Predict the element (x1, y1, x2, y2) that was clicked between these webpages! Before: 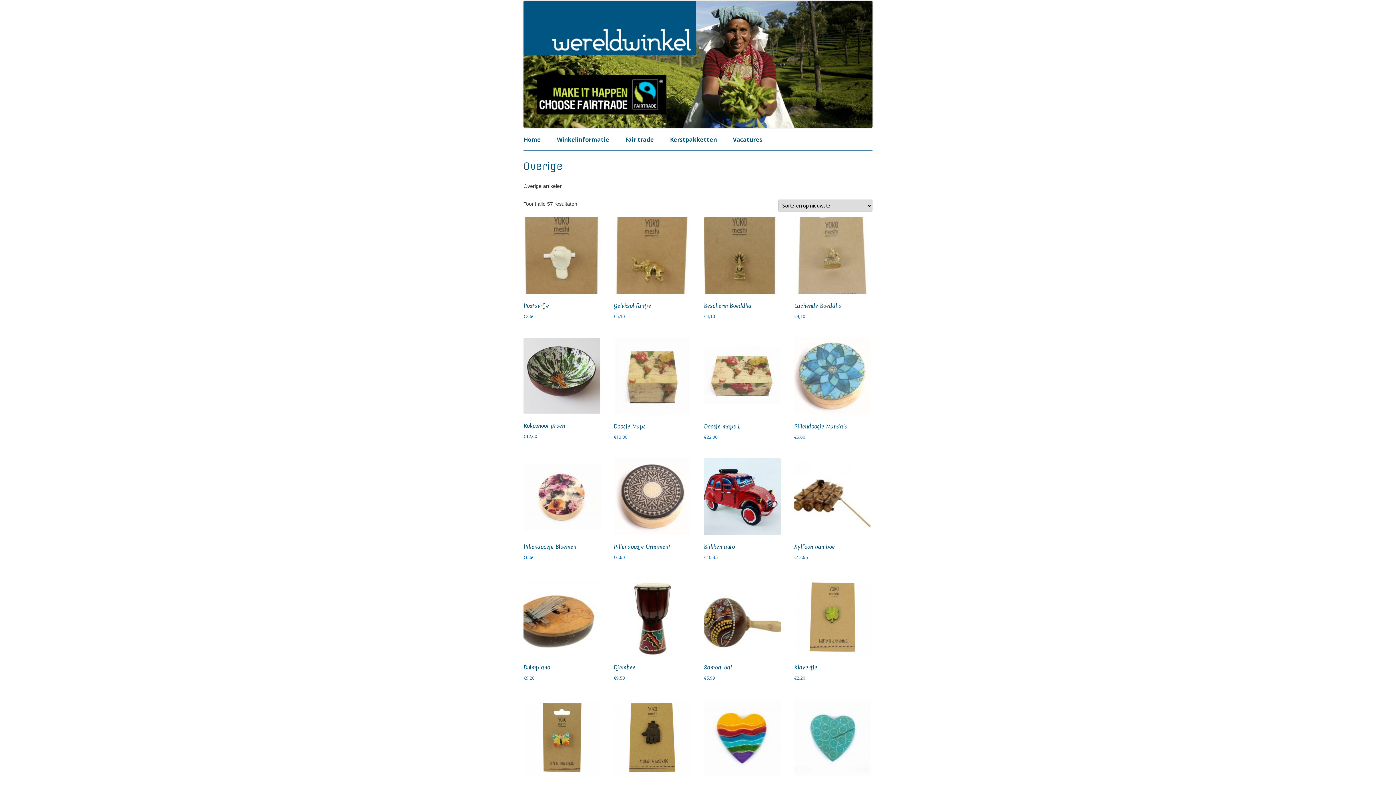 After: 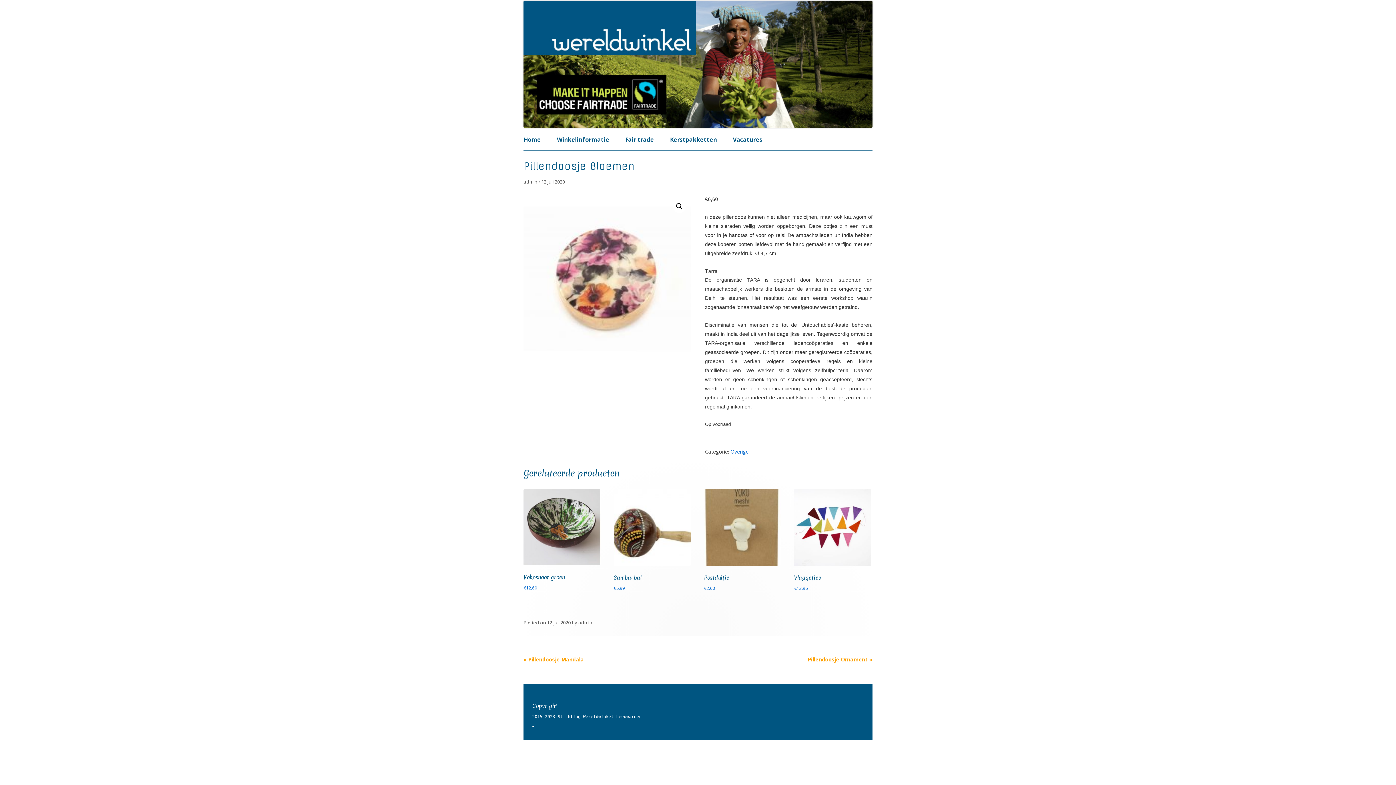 Action: label: Pillendoosje Bloemen
€6,60 bbox: (523, 458, 600, 561)